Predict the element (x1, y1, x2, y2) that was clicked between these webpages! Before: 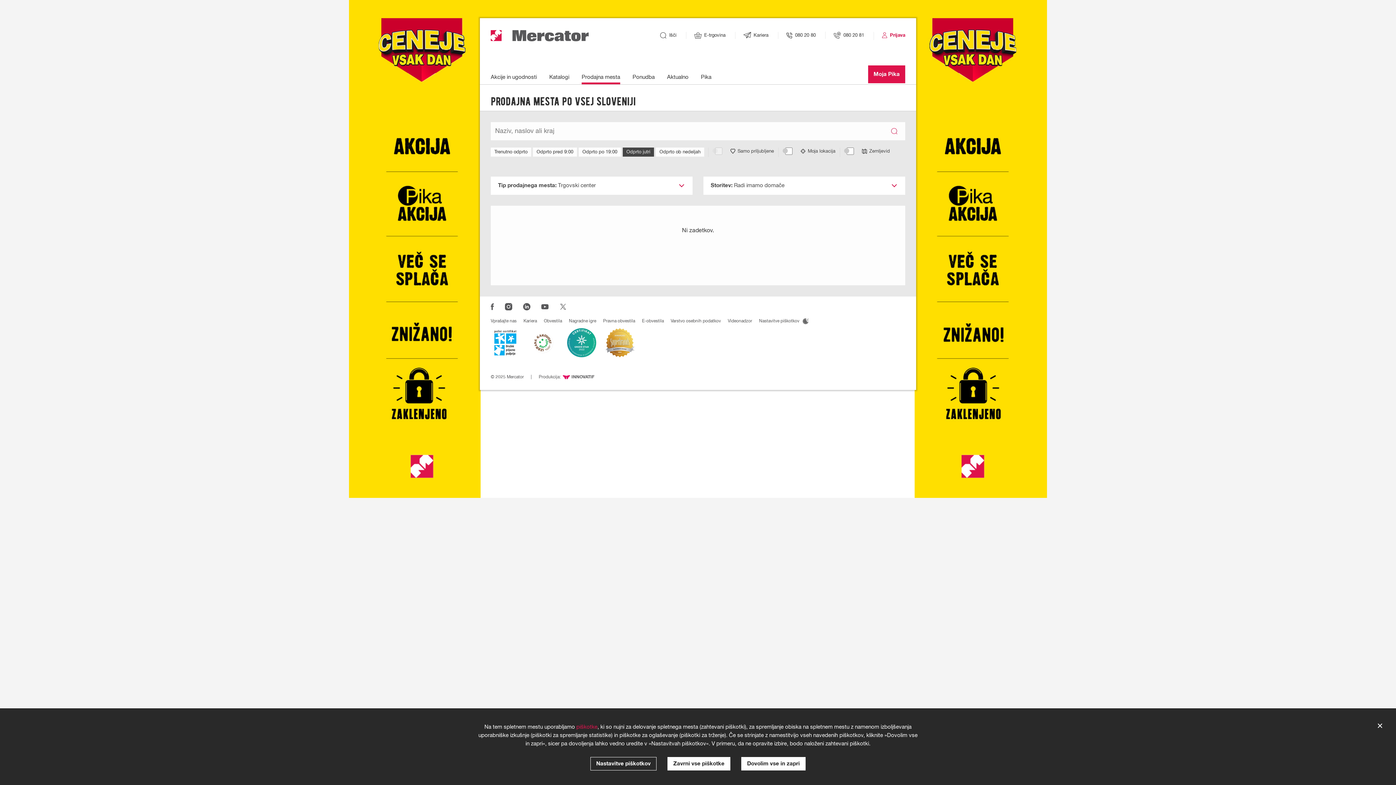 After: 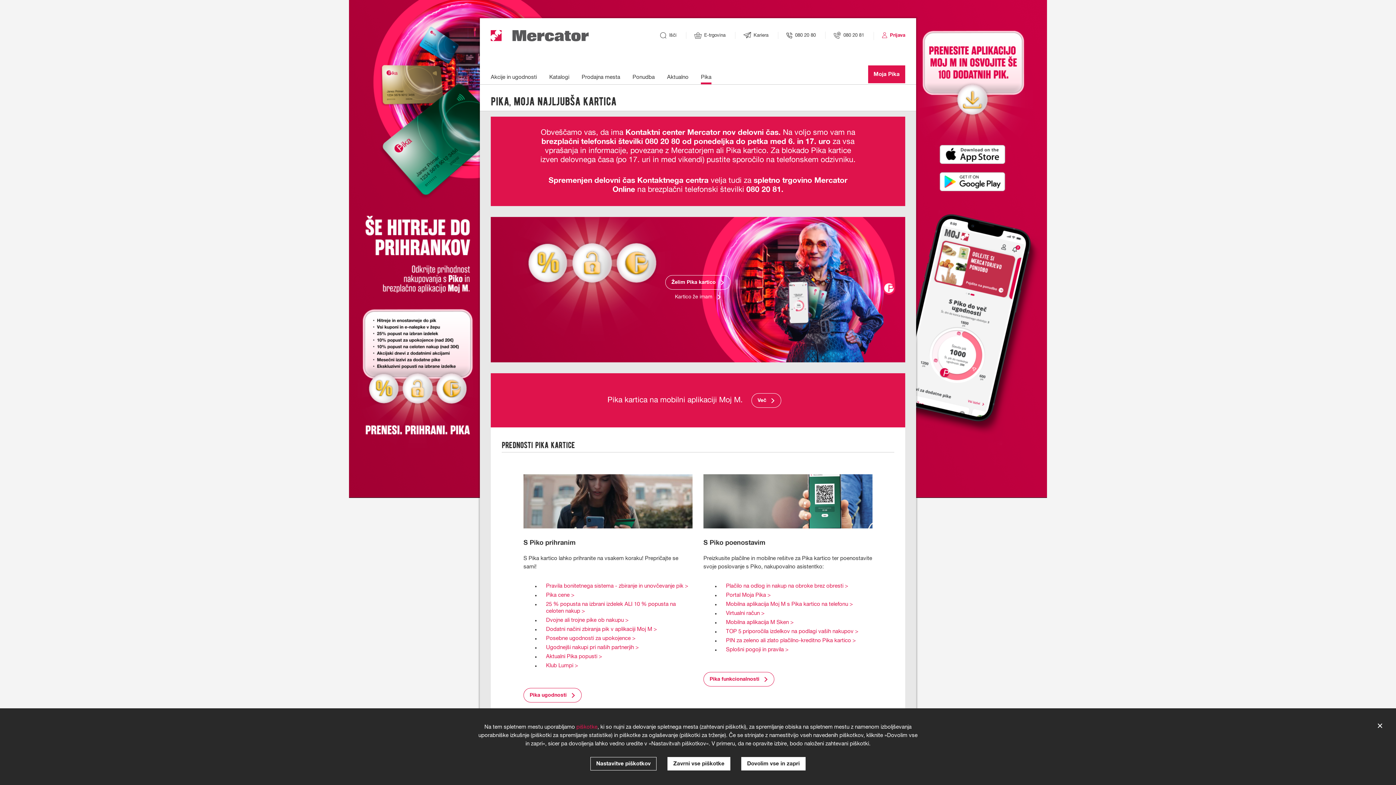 Action: bbox: (701, 74, 711, 84) label: Pika